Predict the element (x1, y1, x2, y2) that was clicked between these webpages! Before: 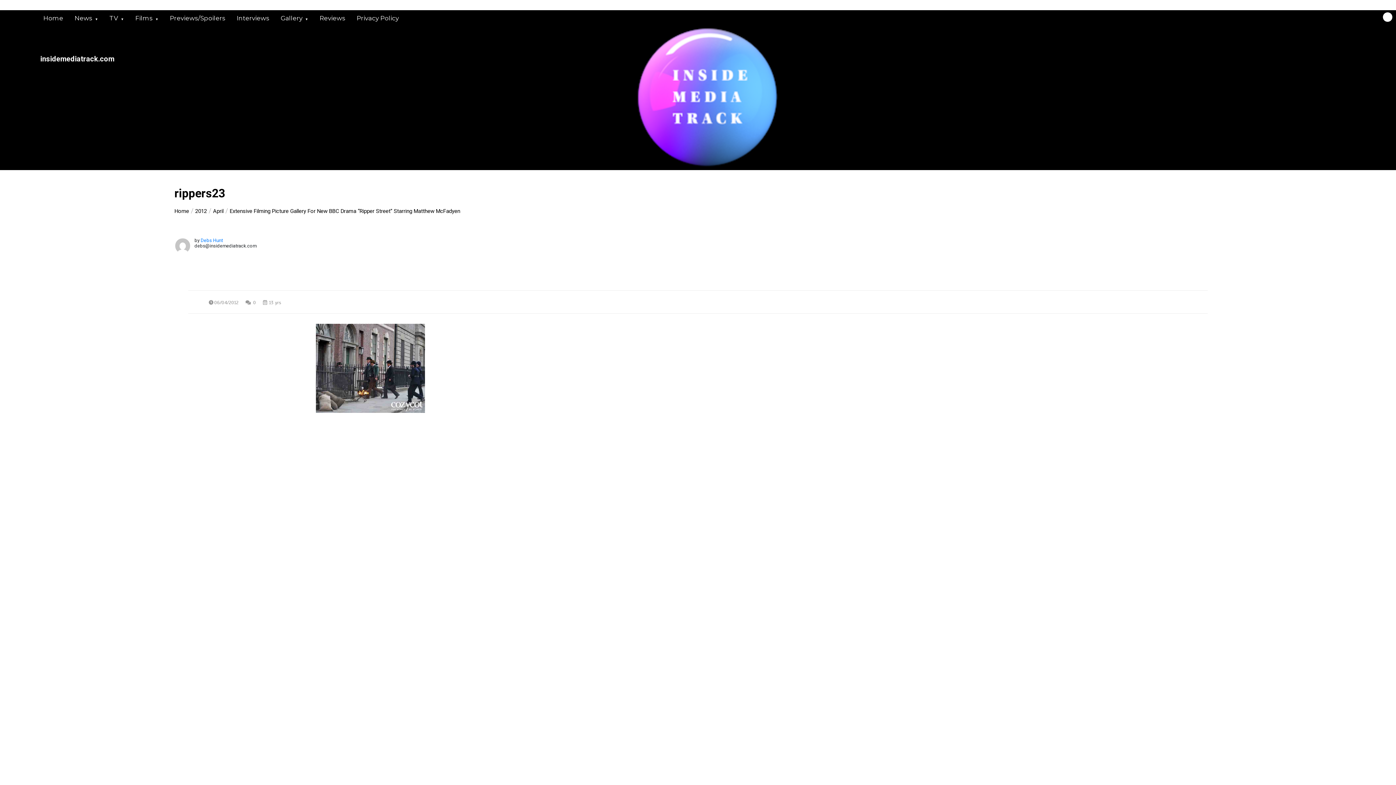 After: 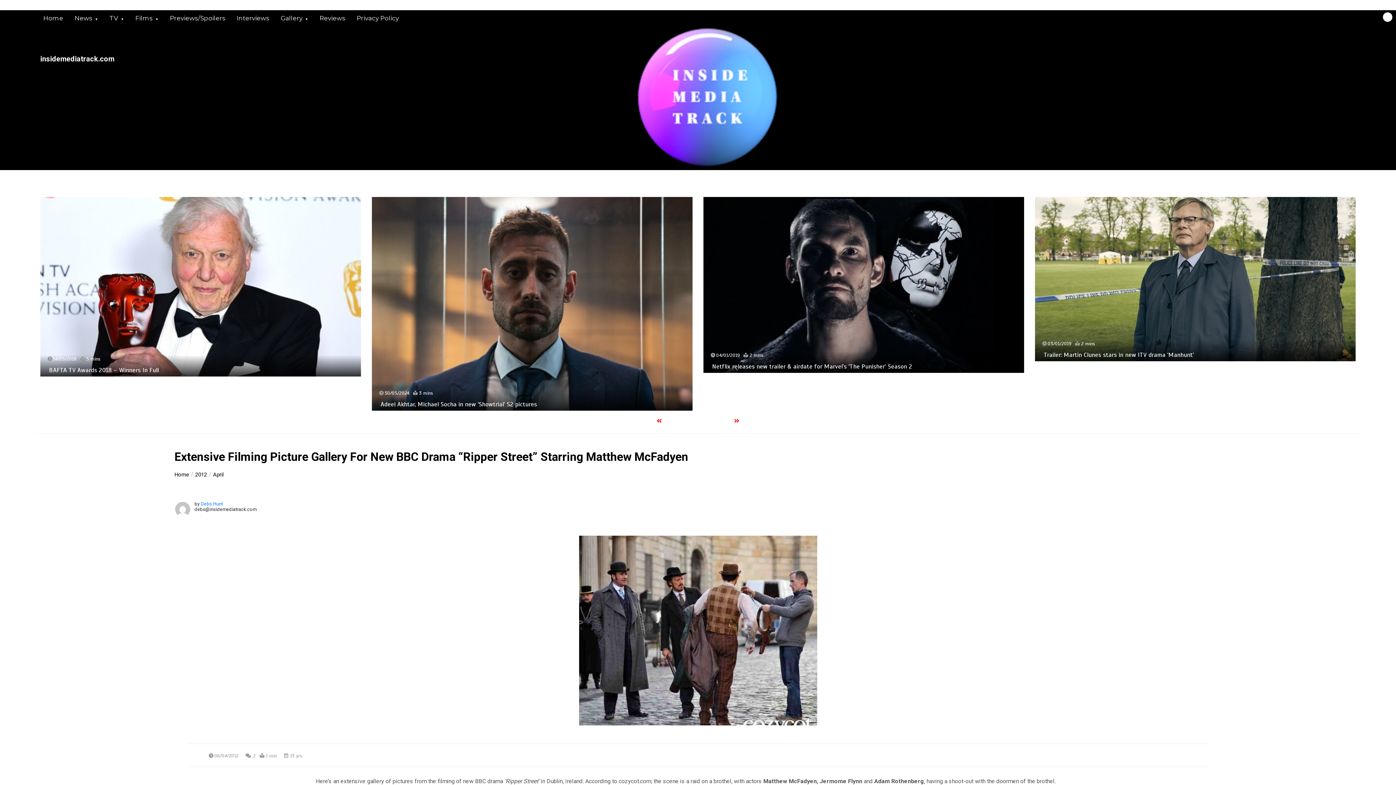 Action: label: Previous post bbox: (204, 475, 240, 482)